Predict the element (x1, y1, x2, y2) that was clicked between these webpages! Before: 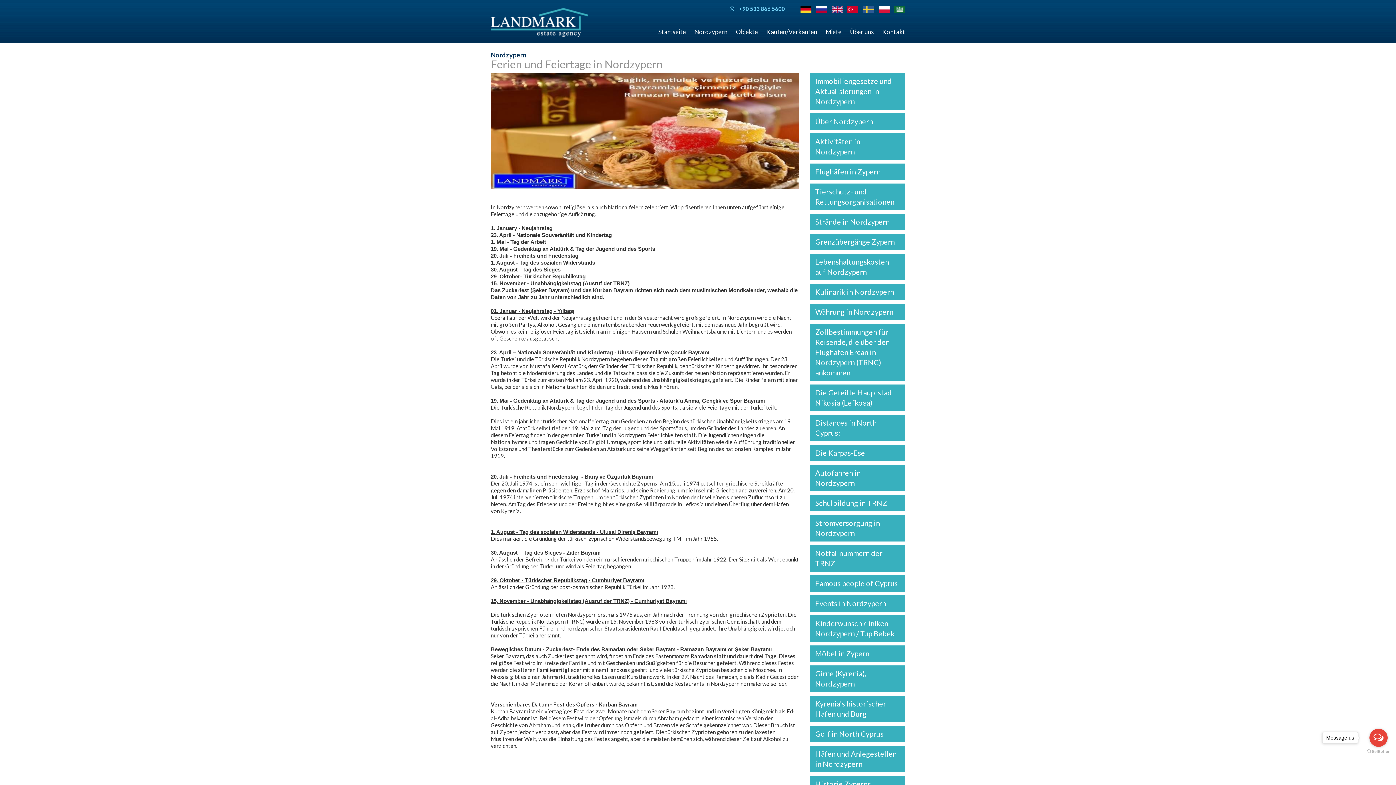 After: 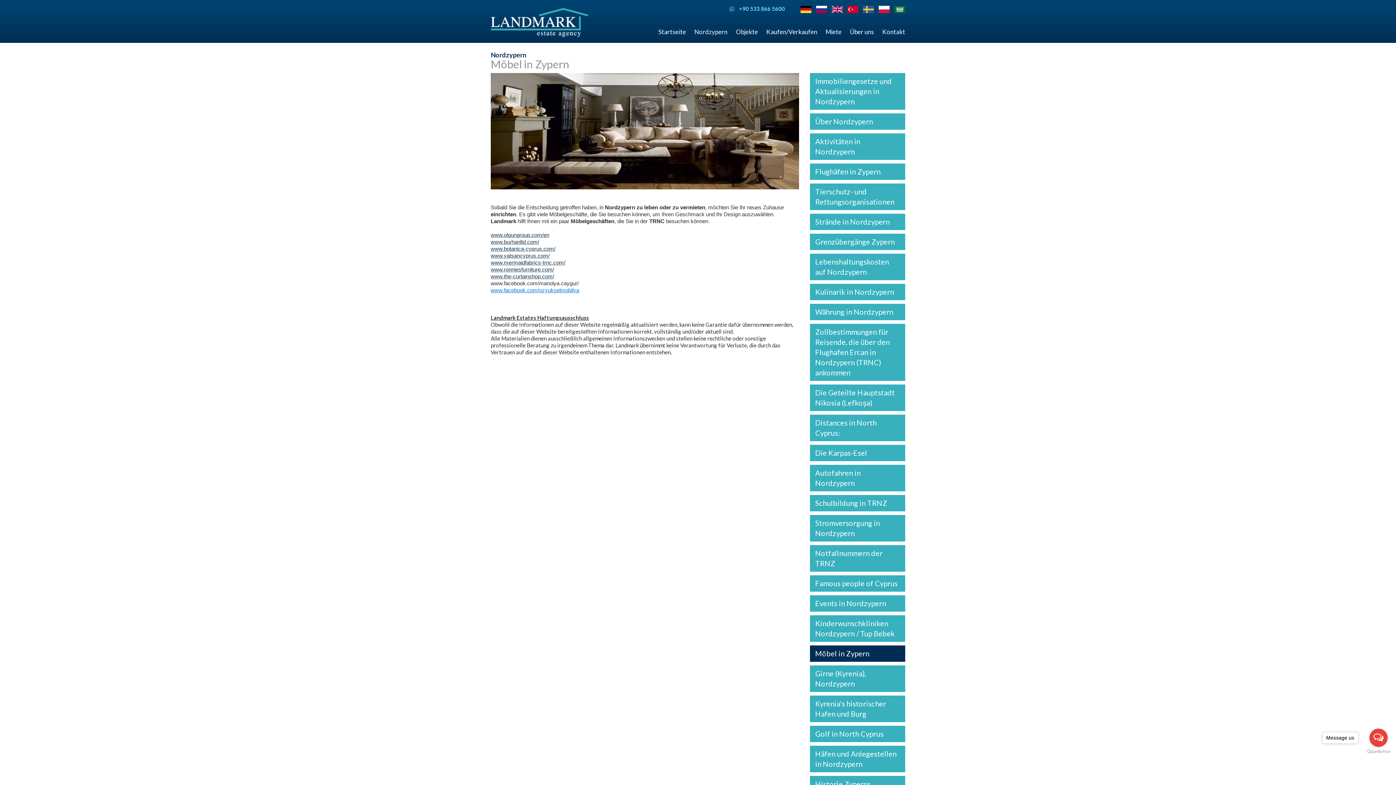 Action: bbox: (810, 645, 905, 662) label: Möbel in Zypern